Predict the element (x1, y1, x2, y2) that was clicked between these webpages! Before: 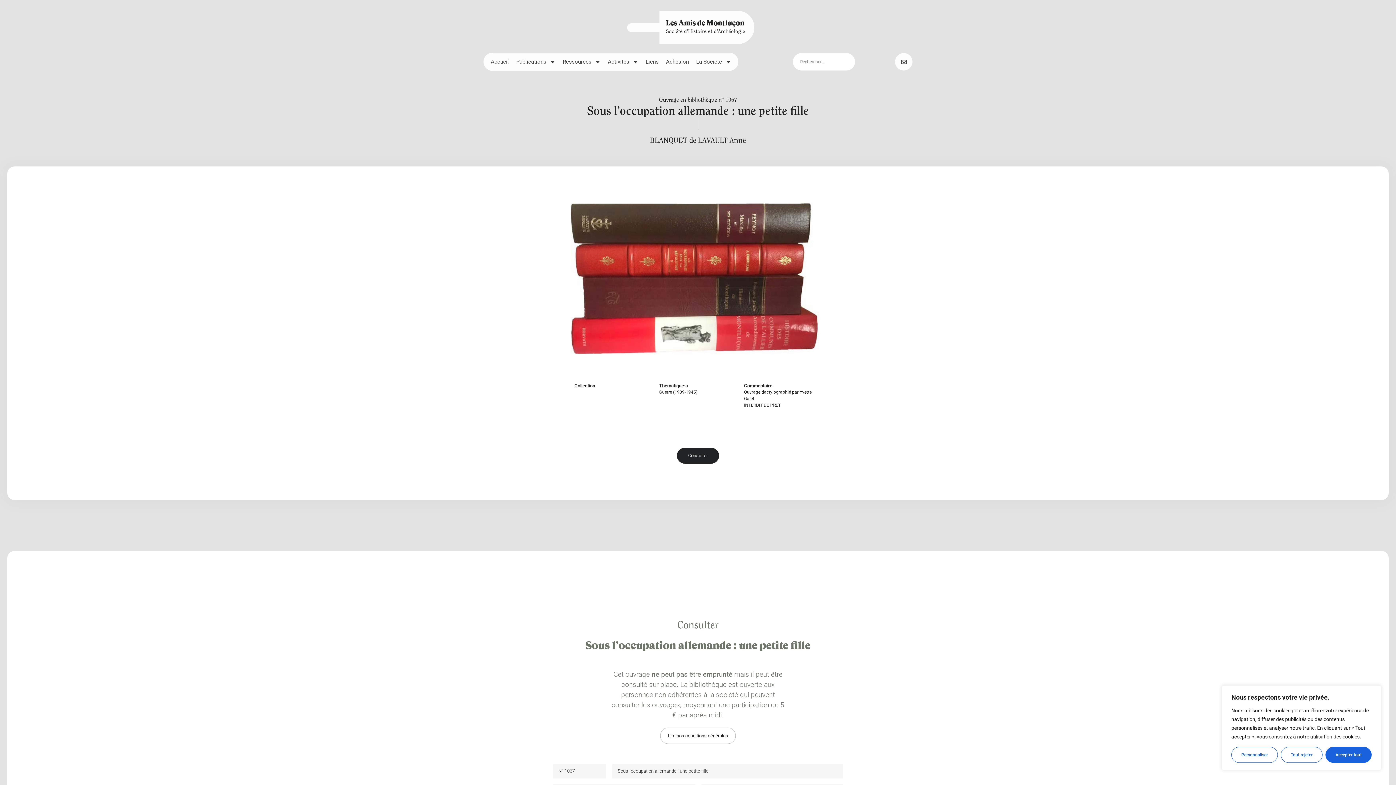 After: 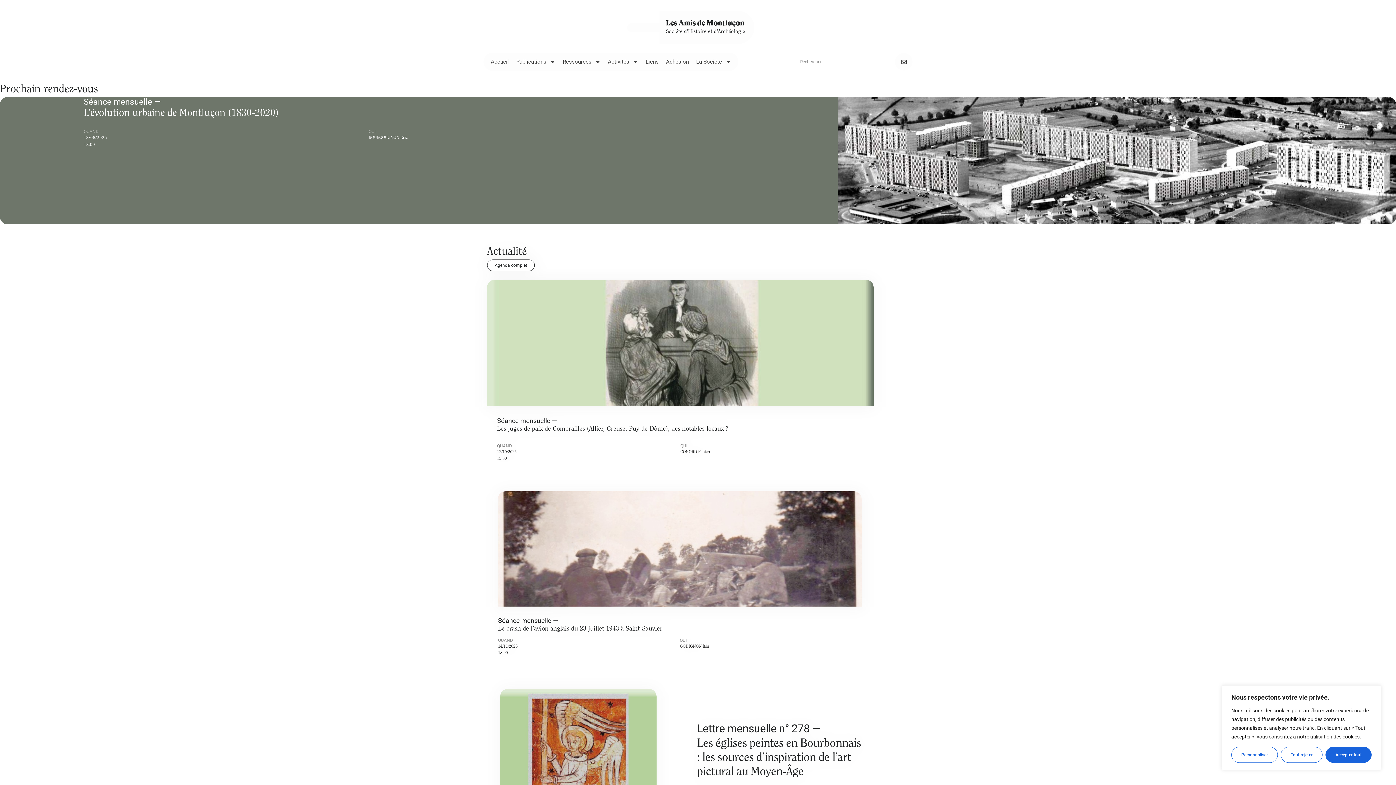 Action: label: Société d'Histoire et d'Archéologie bbox: (666, 29, 745, 34)